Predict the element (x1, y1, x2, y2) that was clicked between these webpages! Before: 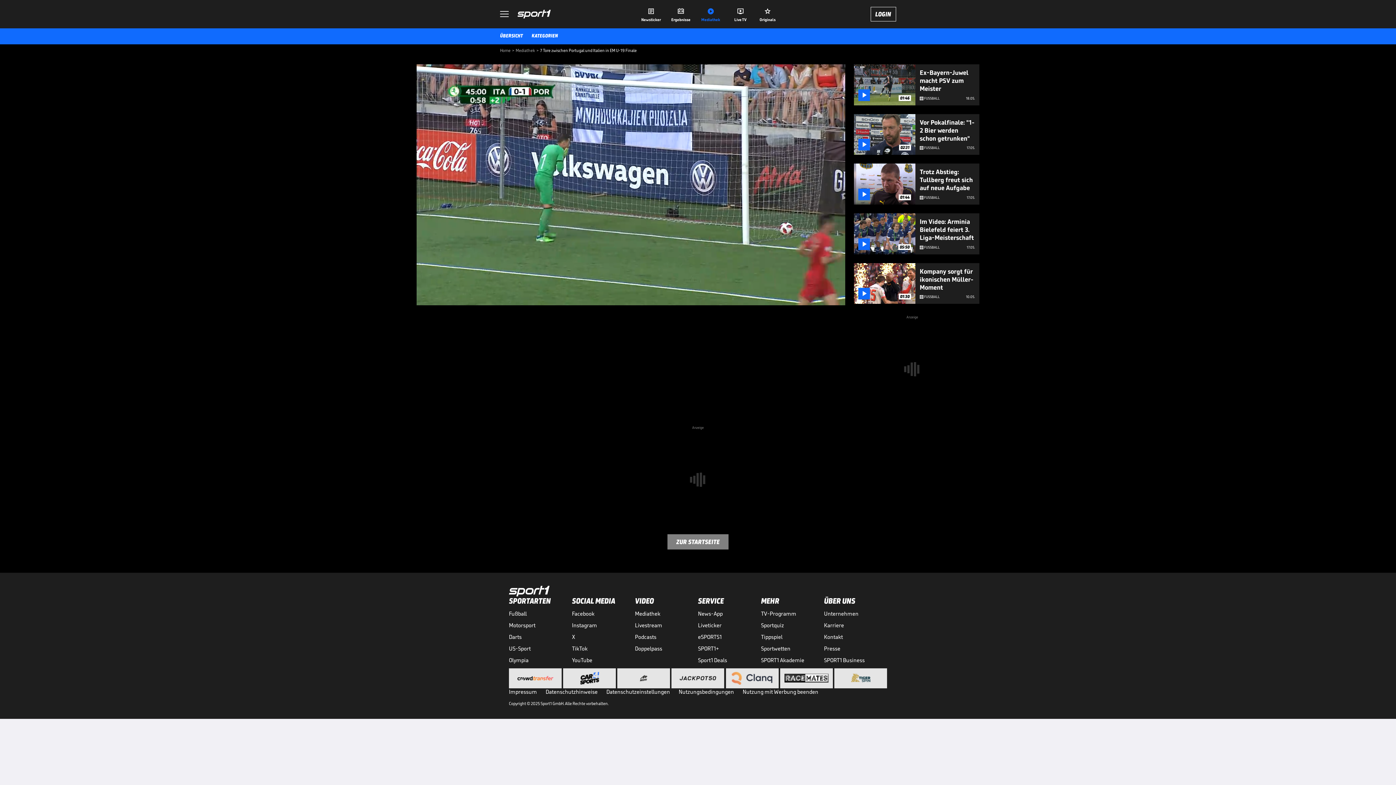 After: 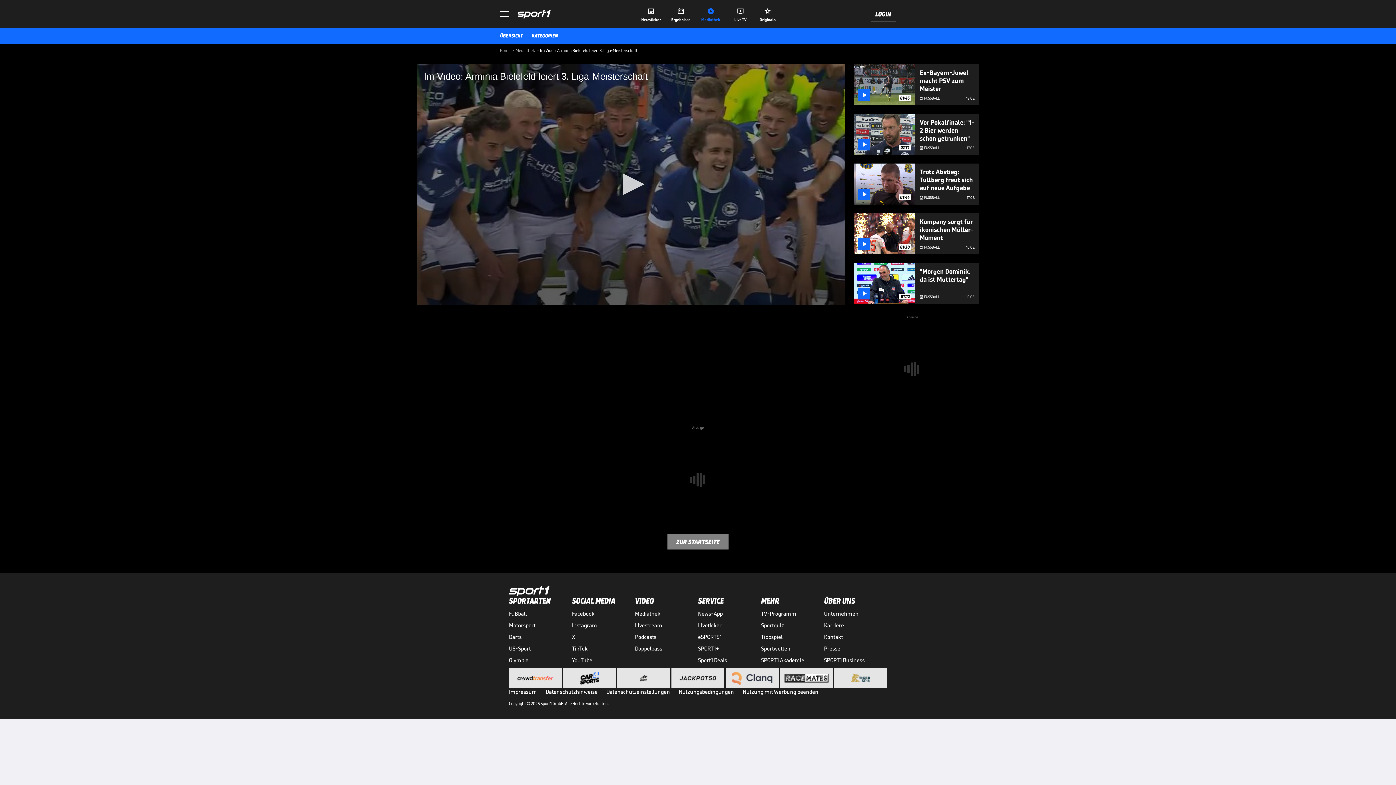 Action: bbox: (854, 213, 979, 254) label: 
05:50
Im Video: Arminia Bielefeld feiert 3. Liga-Meisterschaft
FUSSBALL
17.05.